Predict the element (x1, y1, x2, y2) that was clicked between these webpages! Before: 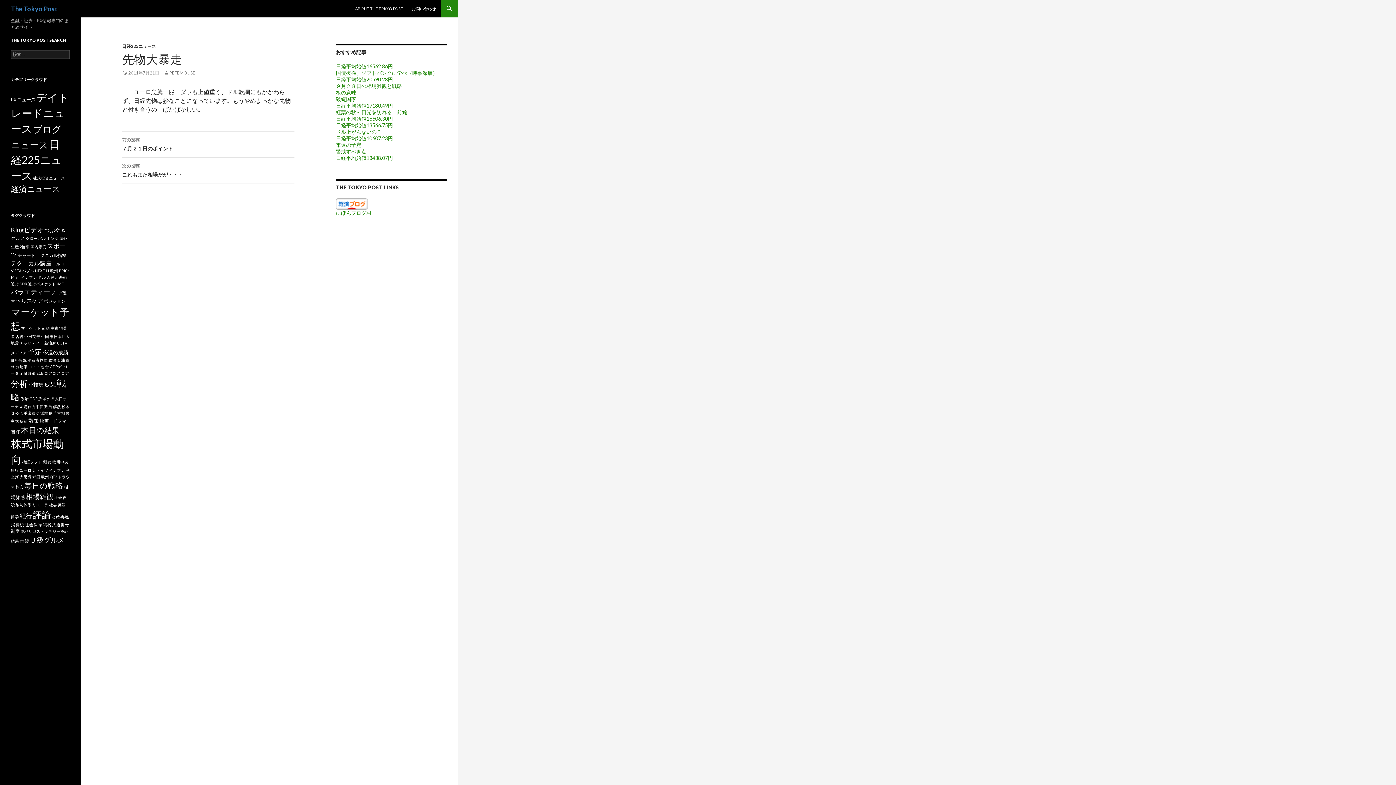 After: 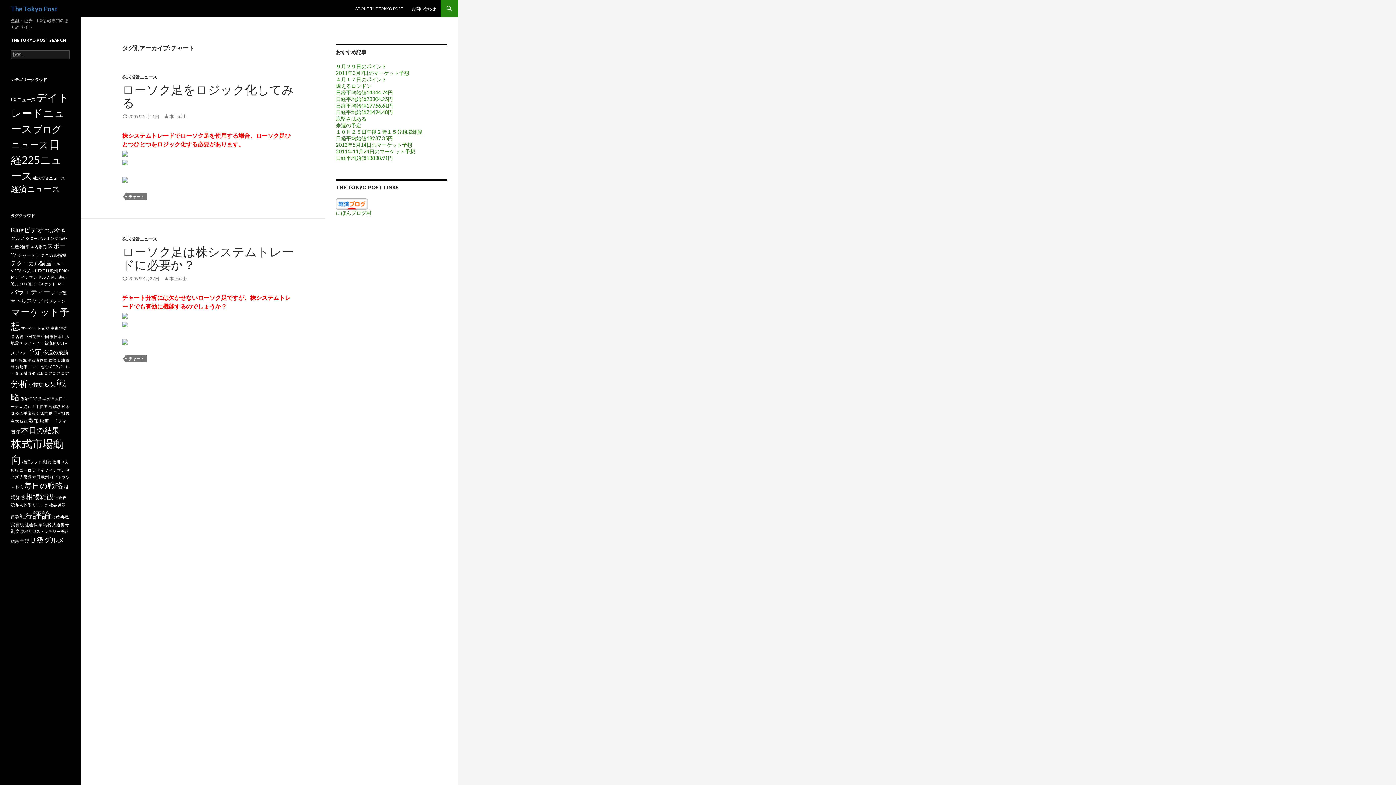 Action: label: チャート bbox: (17, 252, 35, 258)